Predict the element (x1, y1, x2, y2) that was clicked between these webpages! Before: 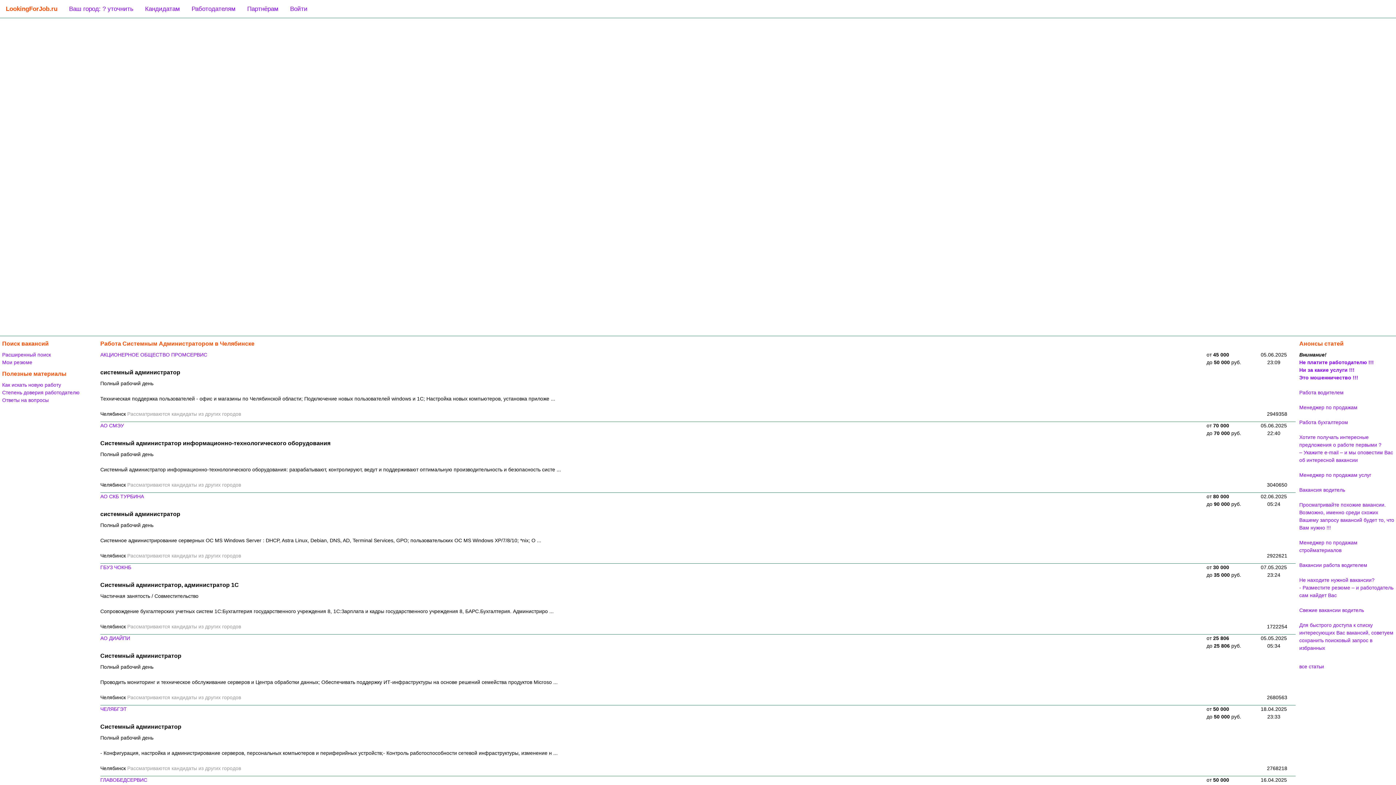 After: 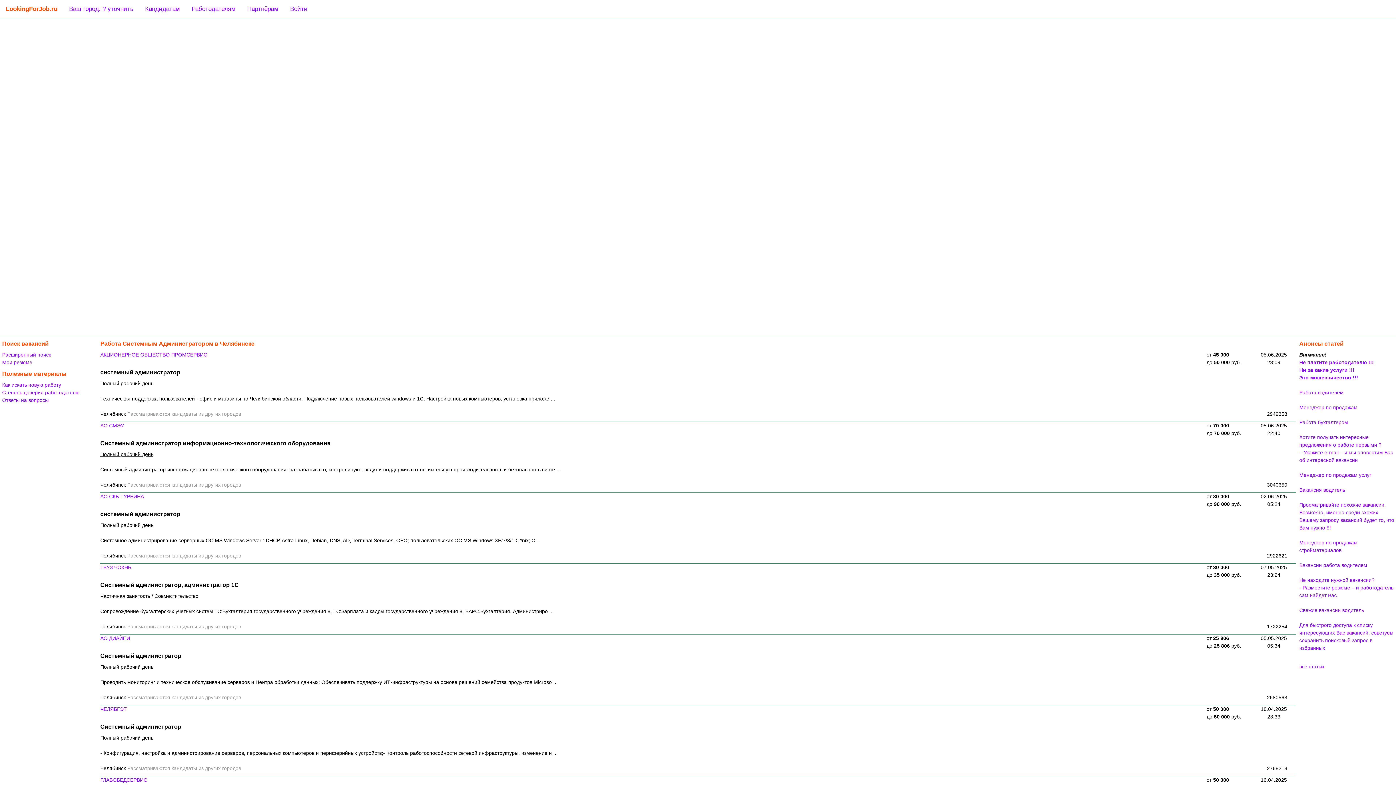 Action: label: Полный рабочий день bbox: (100, 451, 153, 457)